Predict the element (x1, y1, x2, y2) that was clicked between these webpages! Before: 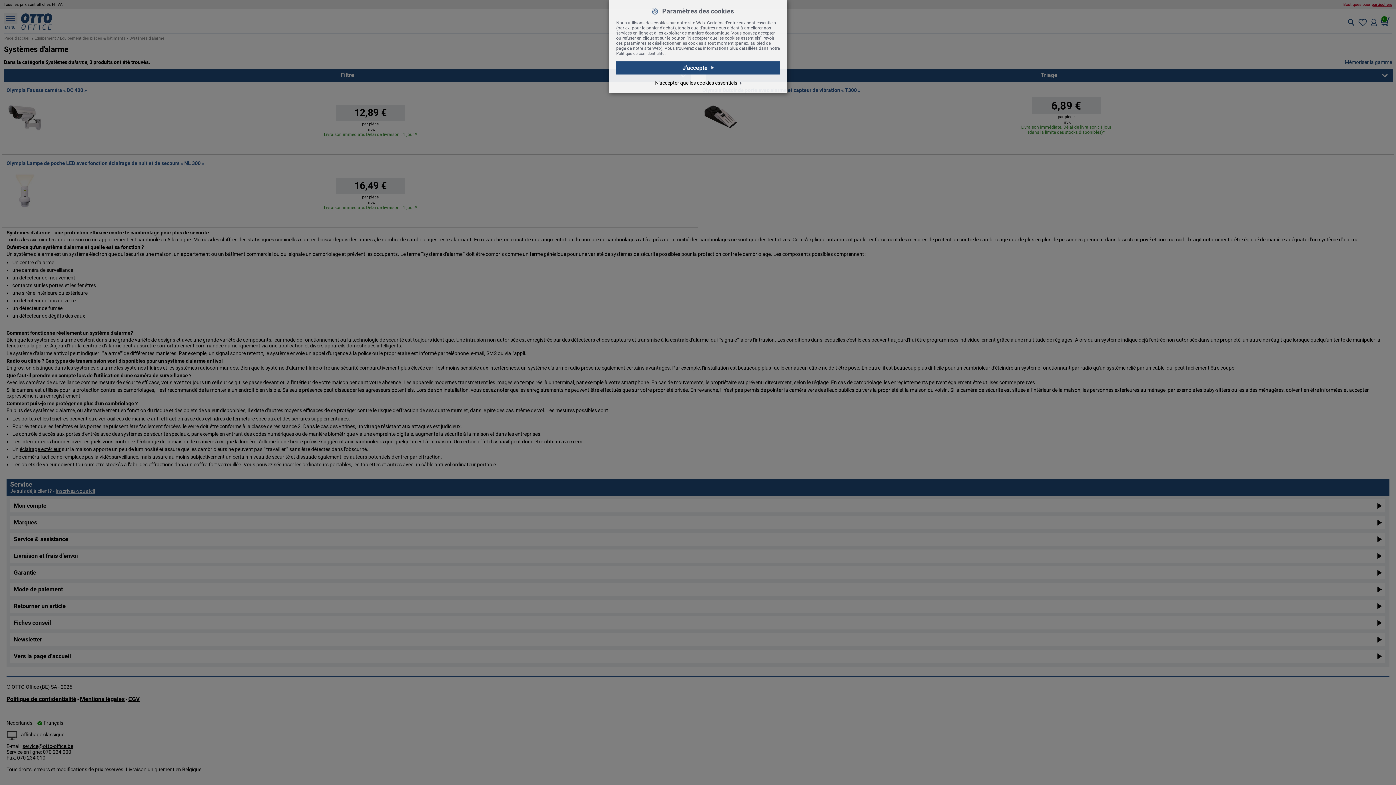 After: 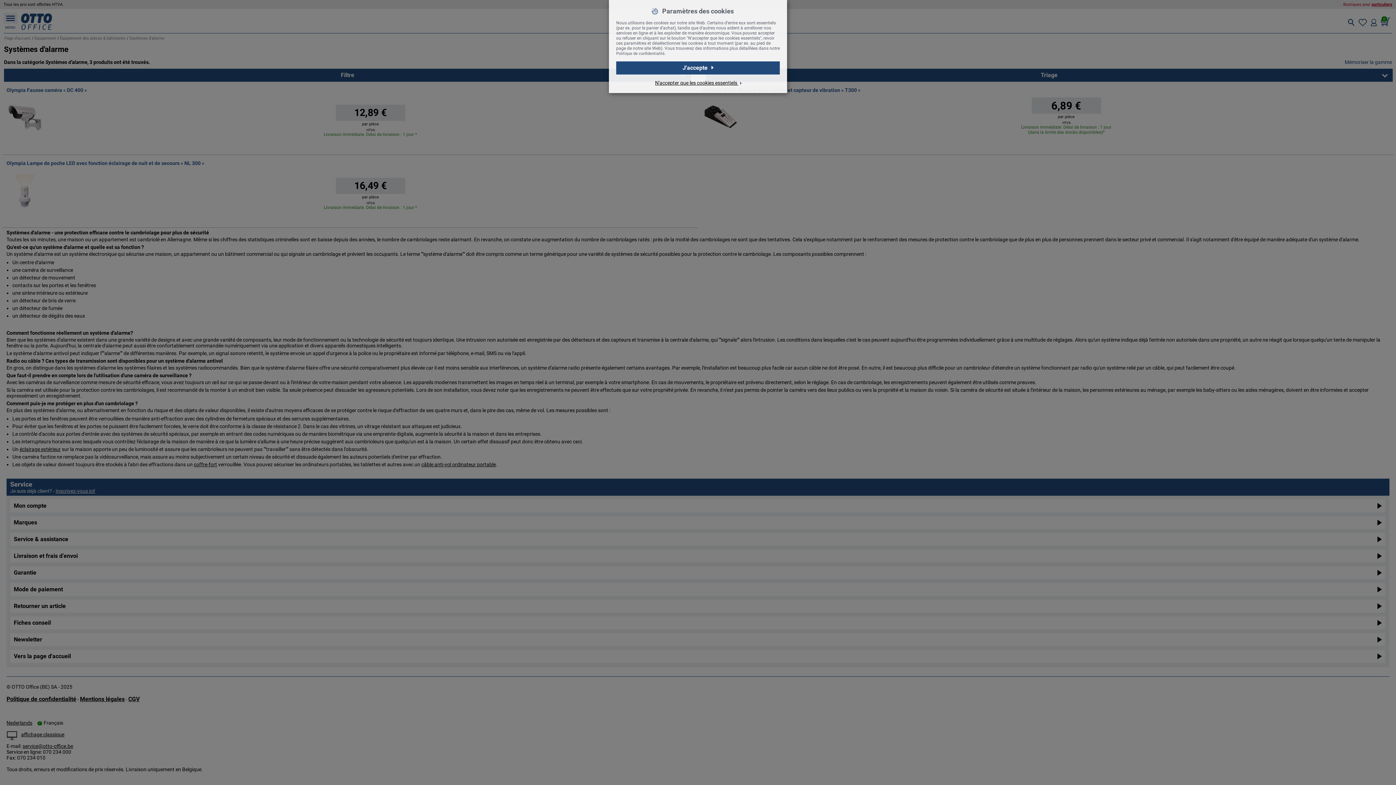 Action: bbox: (616, 51, 664, 56) label: Politique de confidentialité